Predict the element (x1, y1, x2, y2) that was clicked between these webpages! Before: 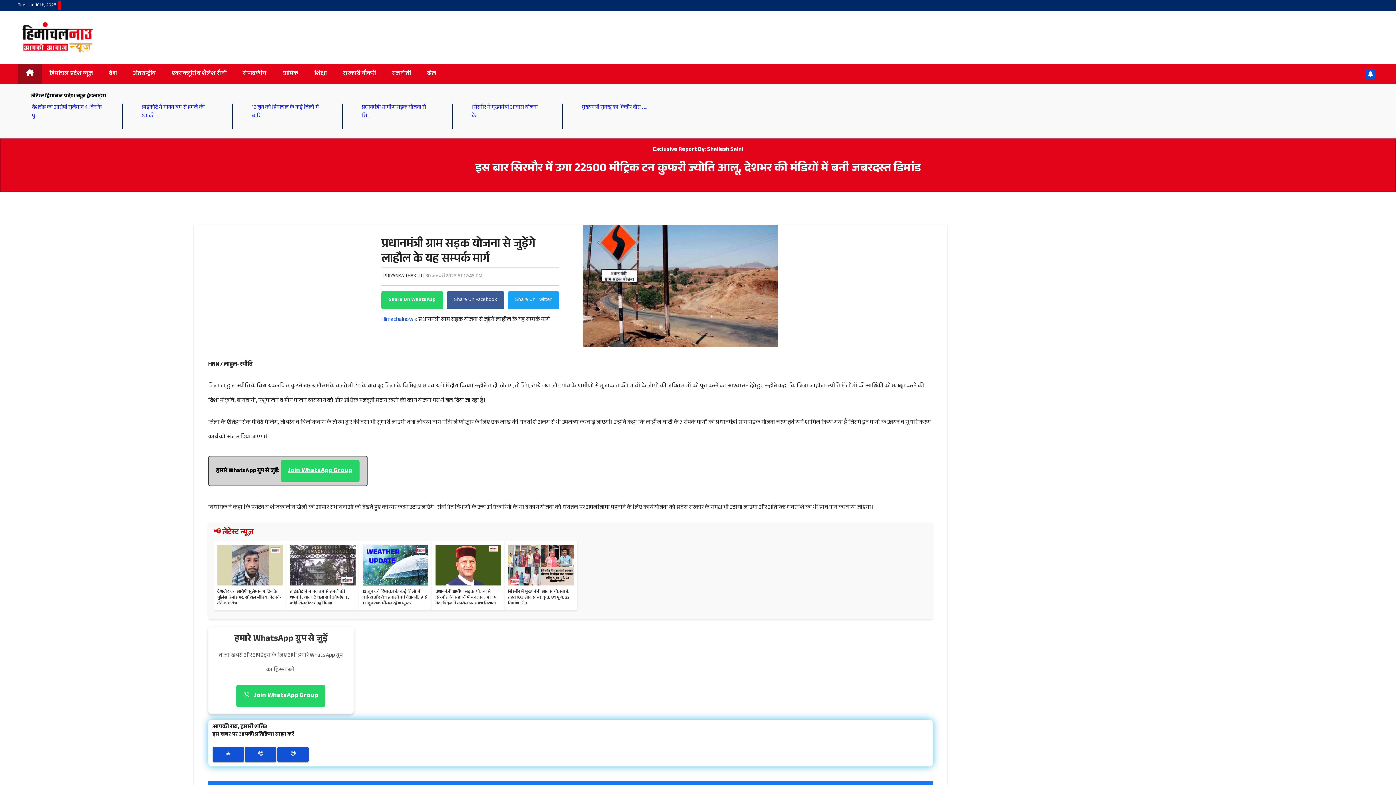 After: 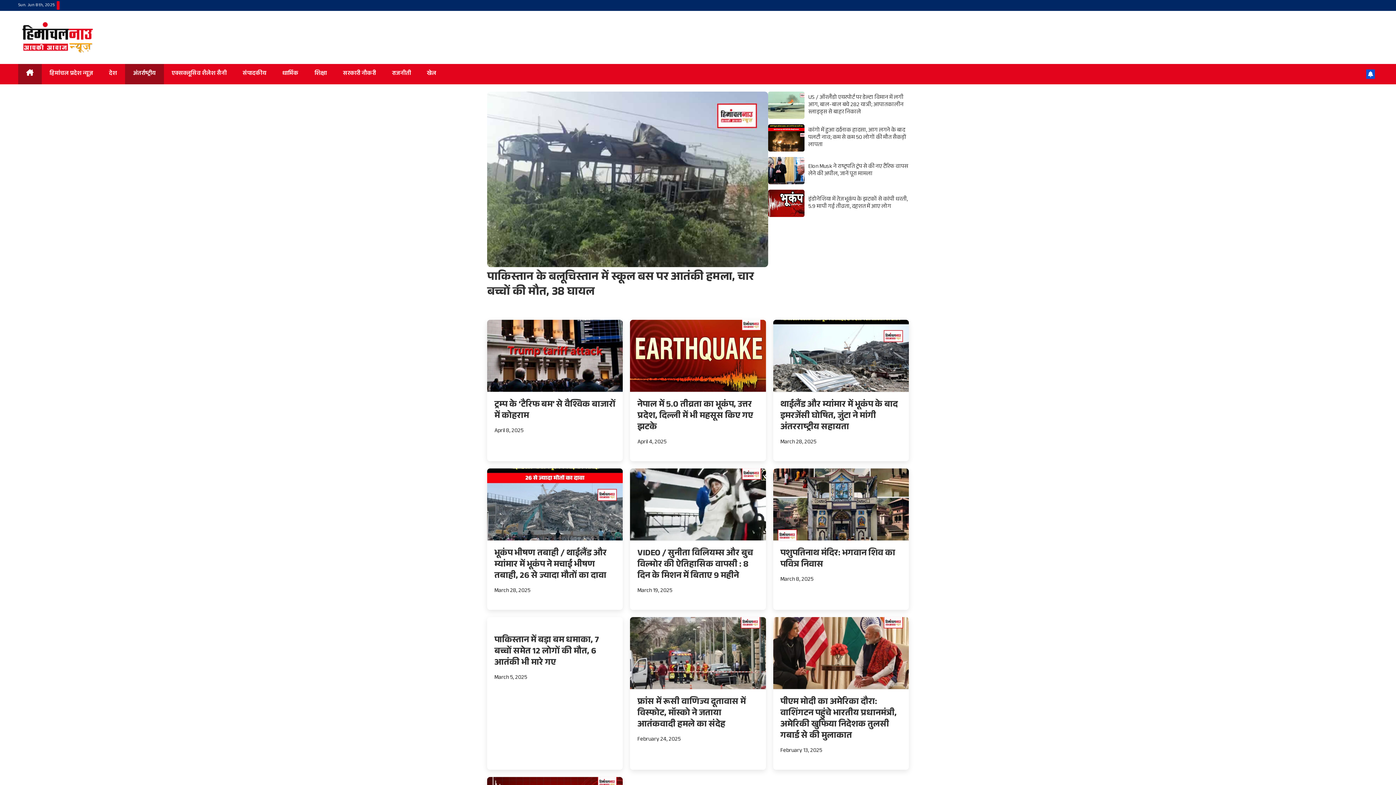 Action: label: अंतर्राष्ट्रीय bbox: (125, 64, 163, 84)